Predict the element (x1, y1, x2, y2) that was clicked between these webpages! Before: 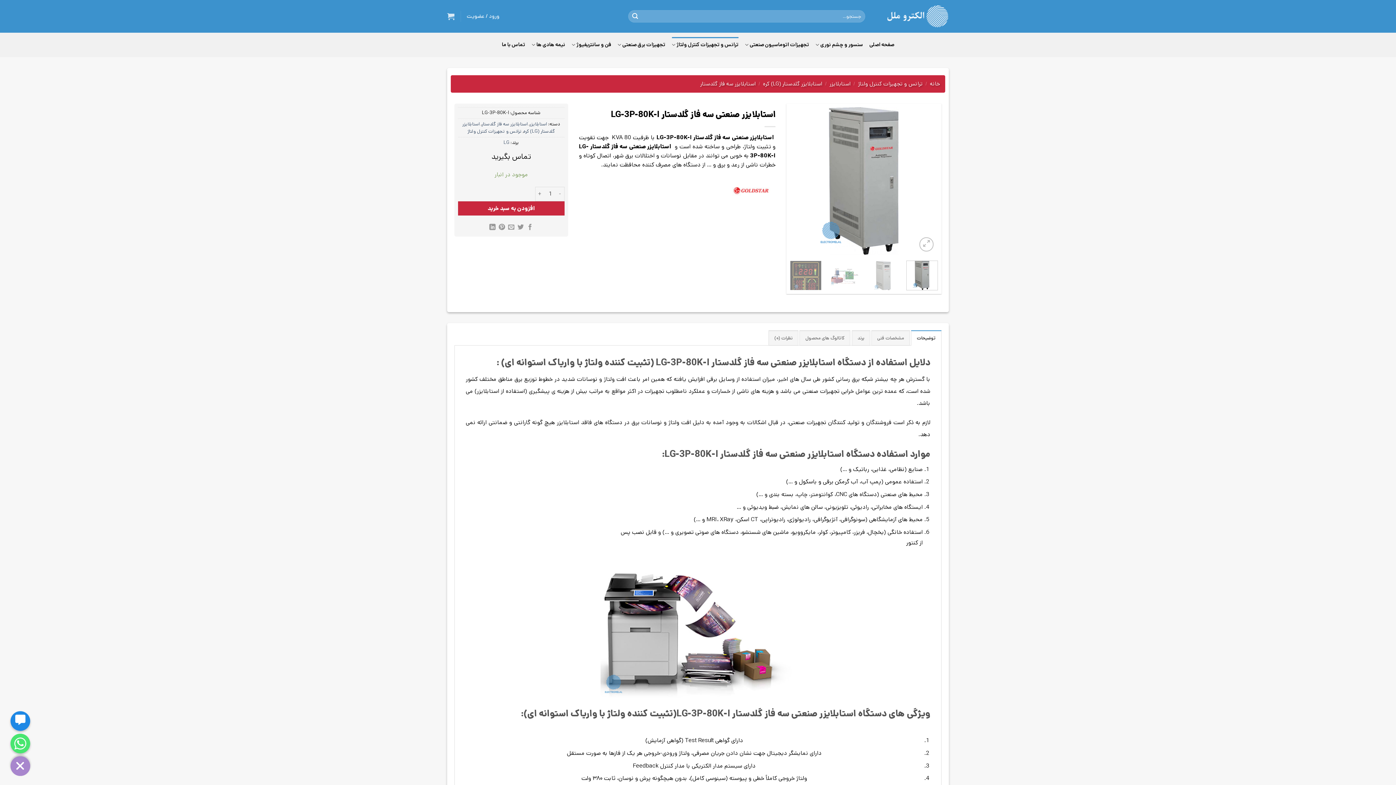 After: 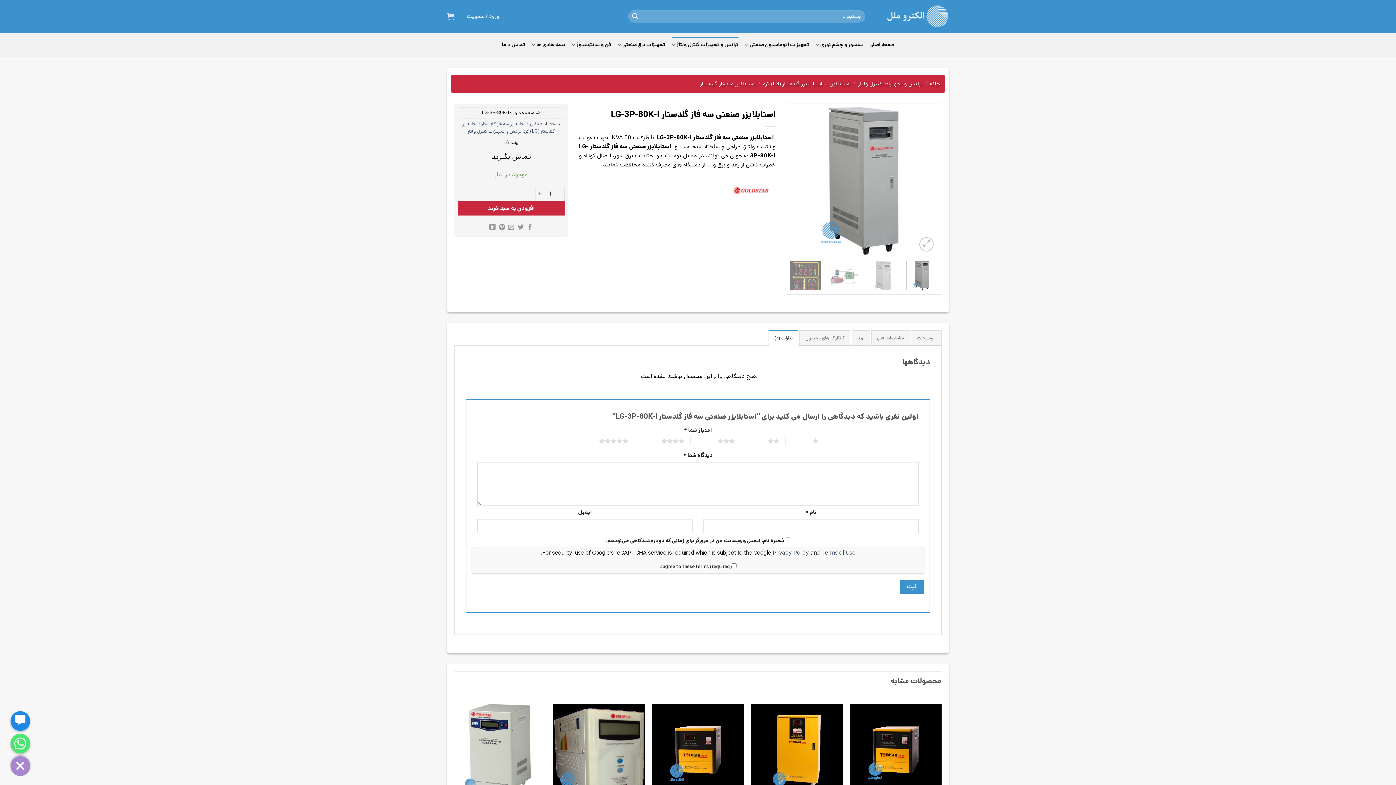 Action: label: نظرات (۰) bbox: (768, 330, 798, 345)